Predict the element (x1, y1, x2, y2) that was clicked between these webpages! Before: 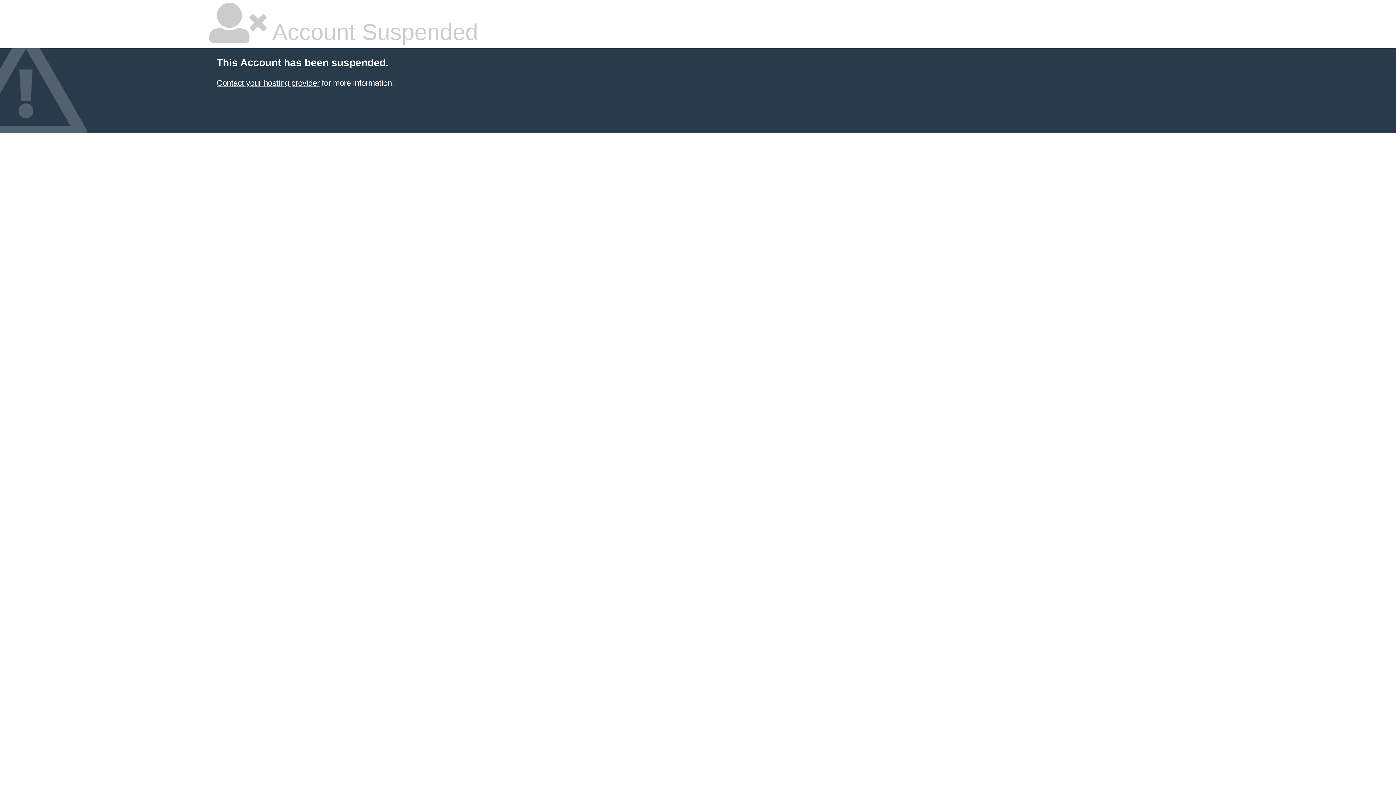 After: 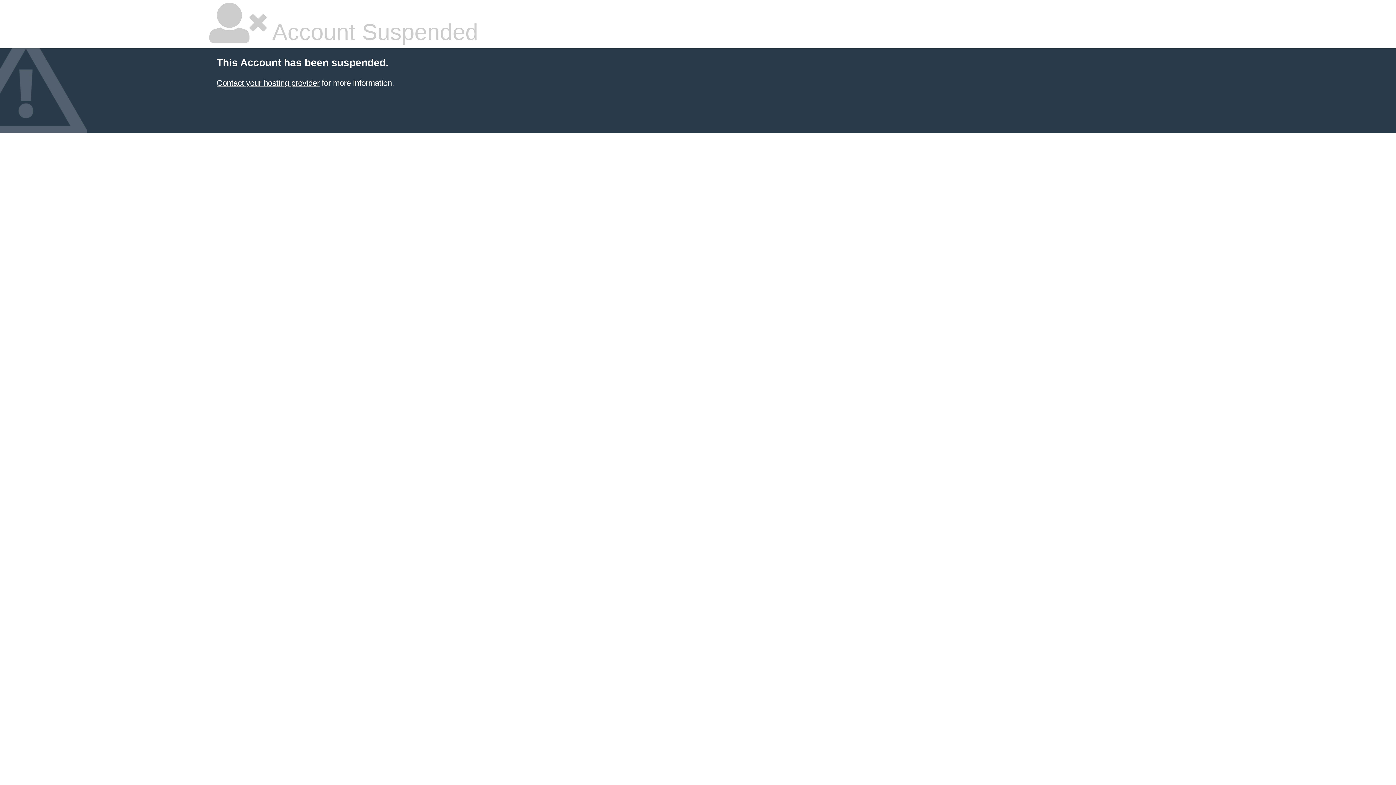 Action: bbox: (216, 78, 319, 87) label: Contact your hosting provider